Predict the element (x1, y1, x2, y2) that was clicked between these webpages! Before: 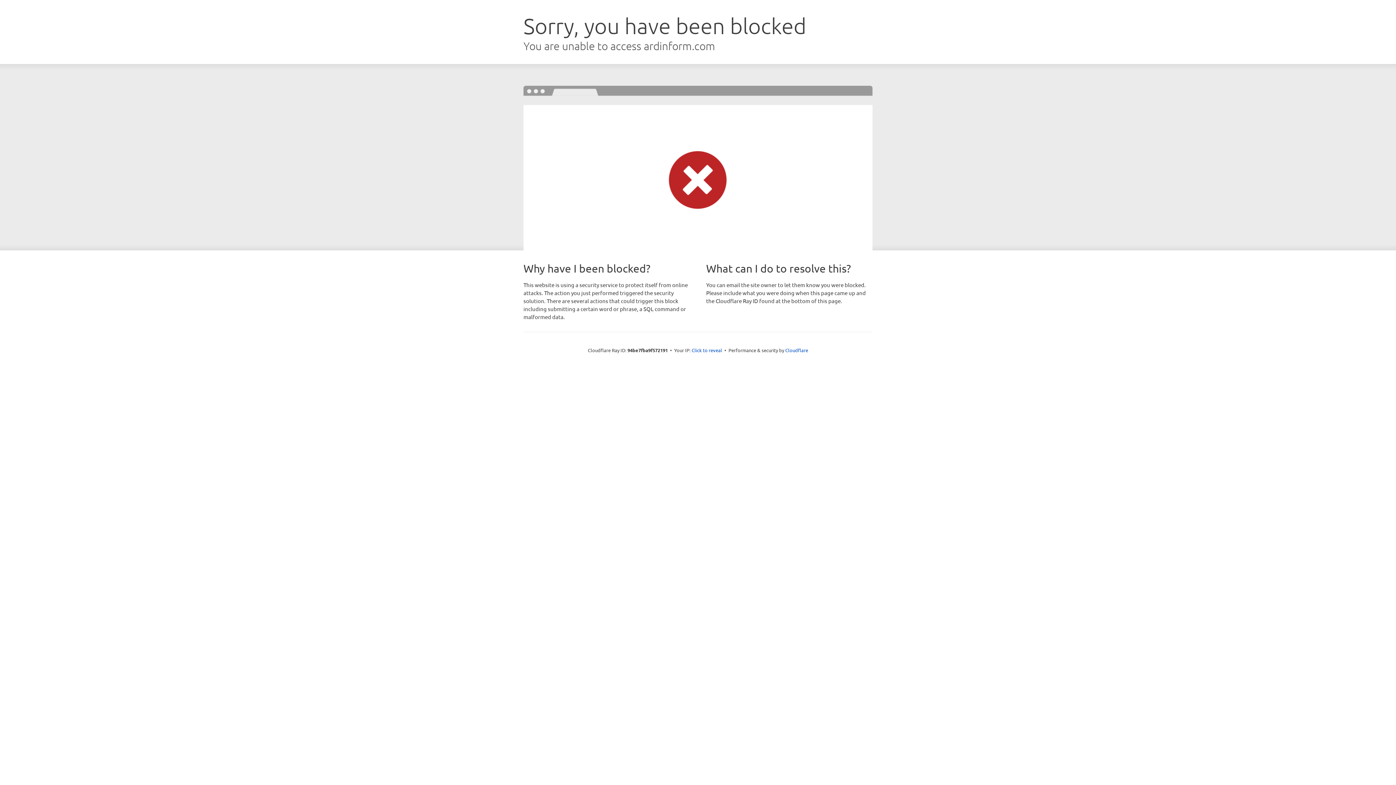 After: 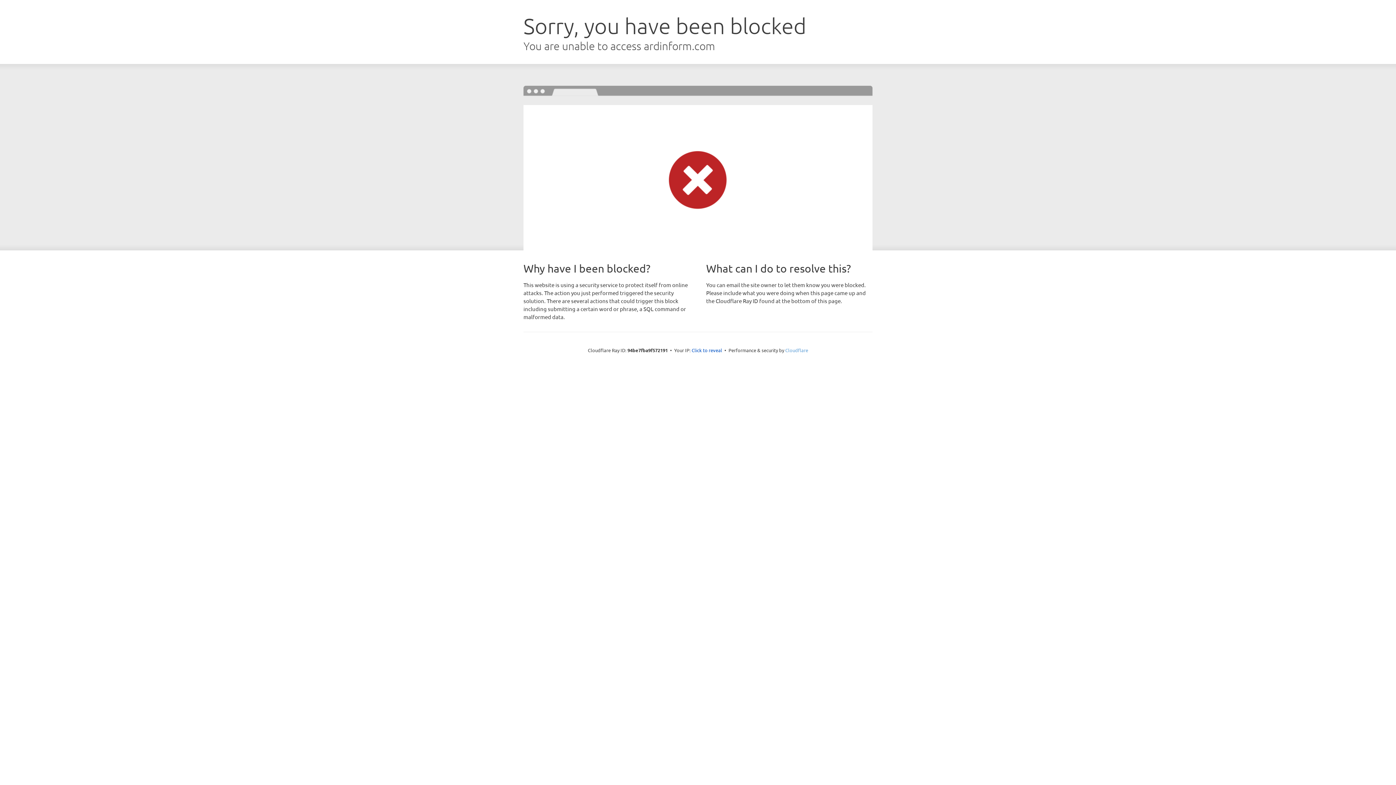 Action: label: Cloudflare bbox: (785, 347, 808, 353)